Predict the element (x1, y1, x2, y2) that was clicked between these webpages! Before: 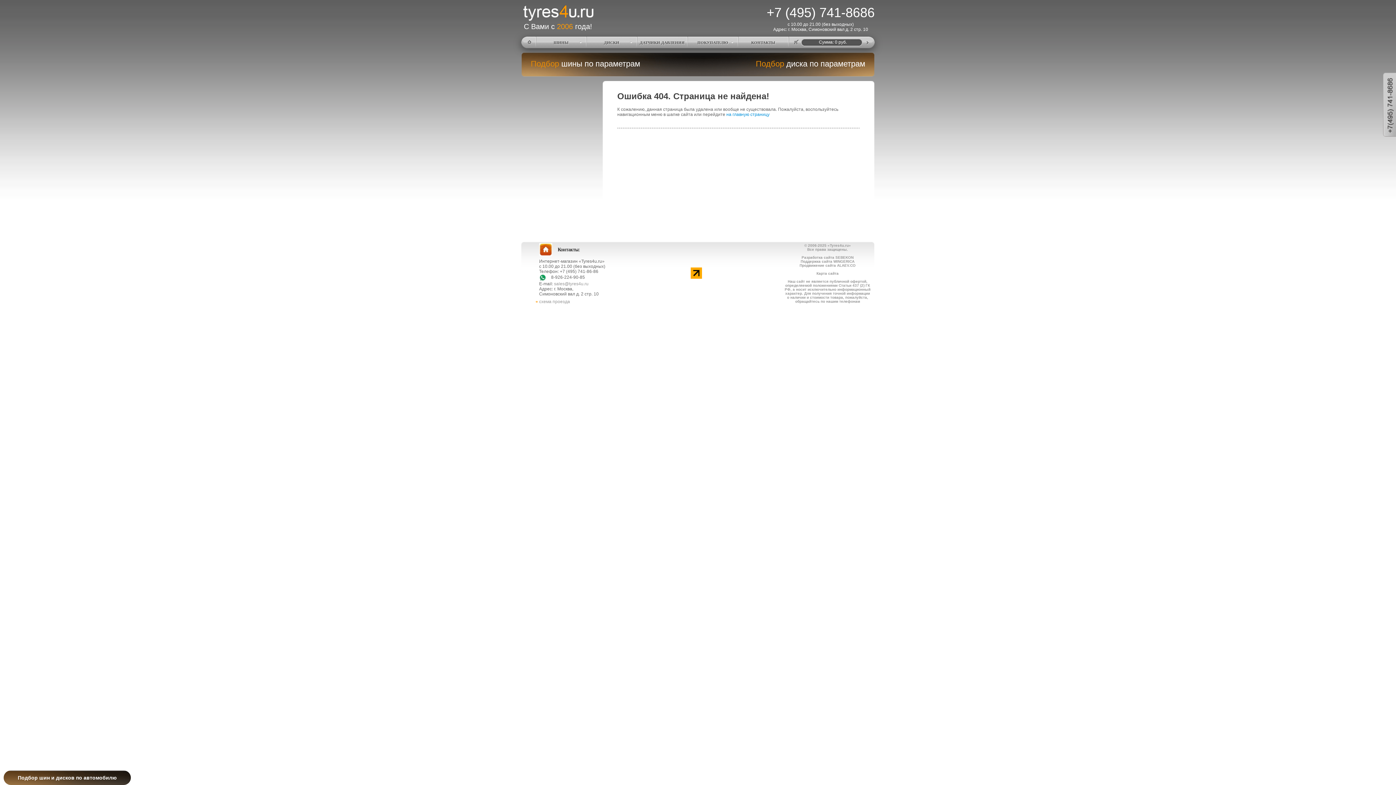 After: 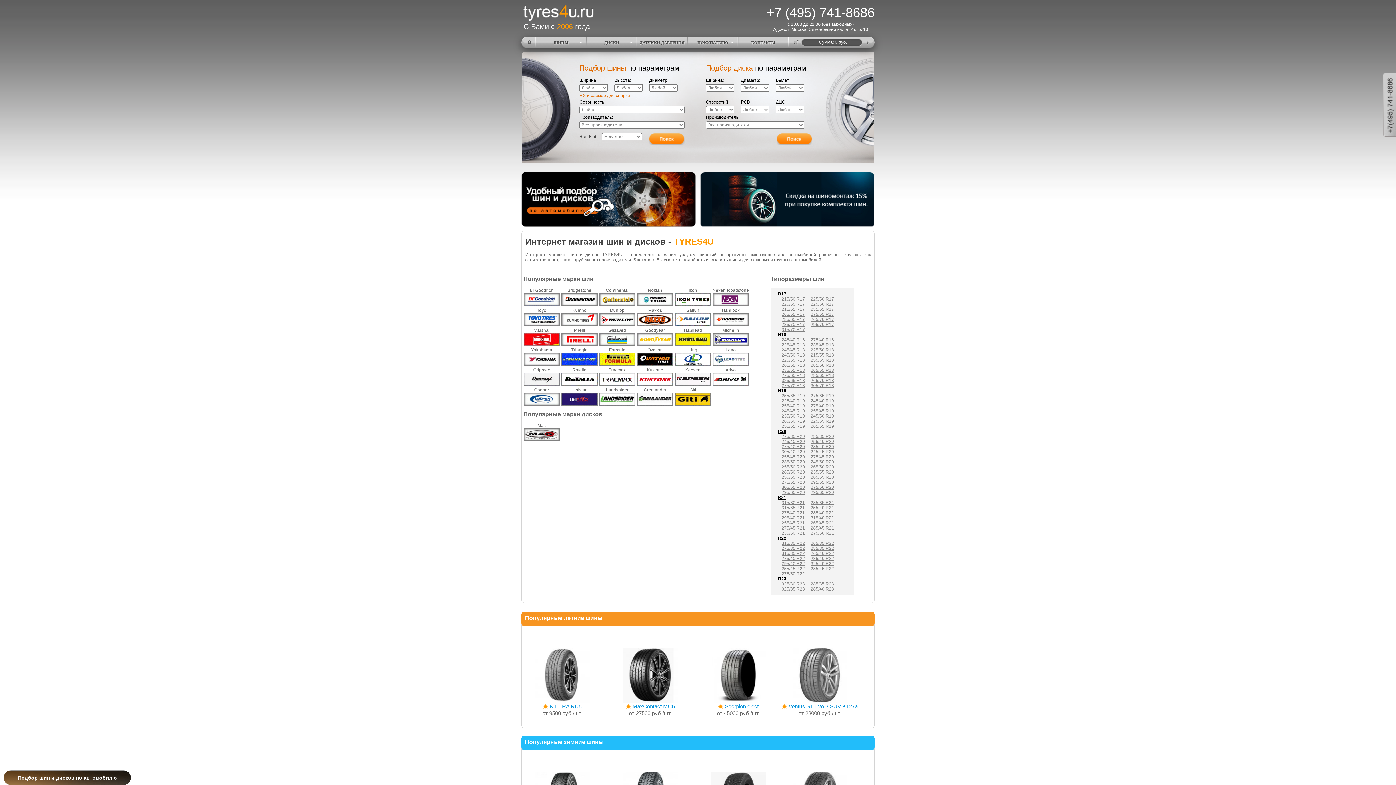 Action: bbox: (726, 112, 769, 117) label: на главную страницу